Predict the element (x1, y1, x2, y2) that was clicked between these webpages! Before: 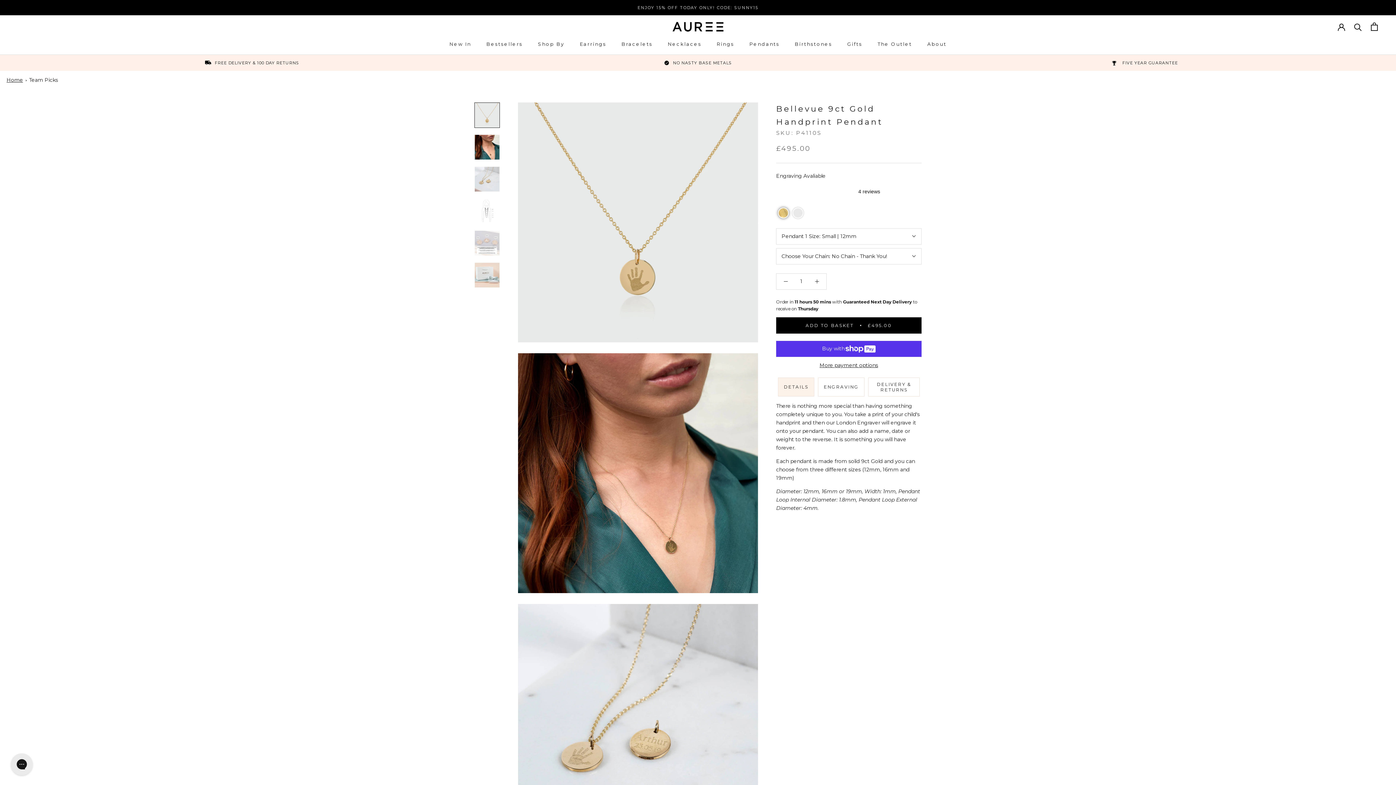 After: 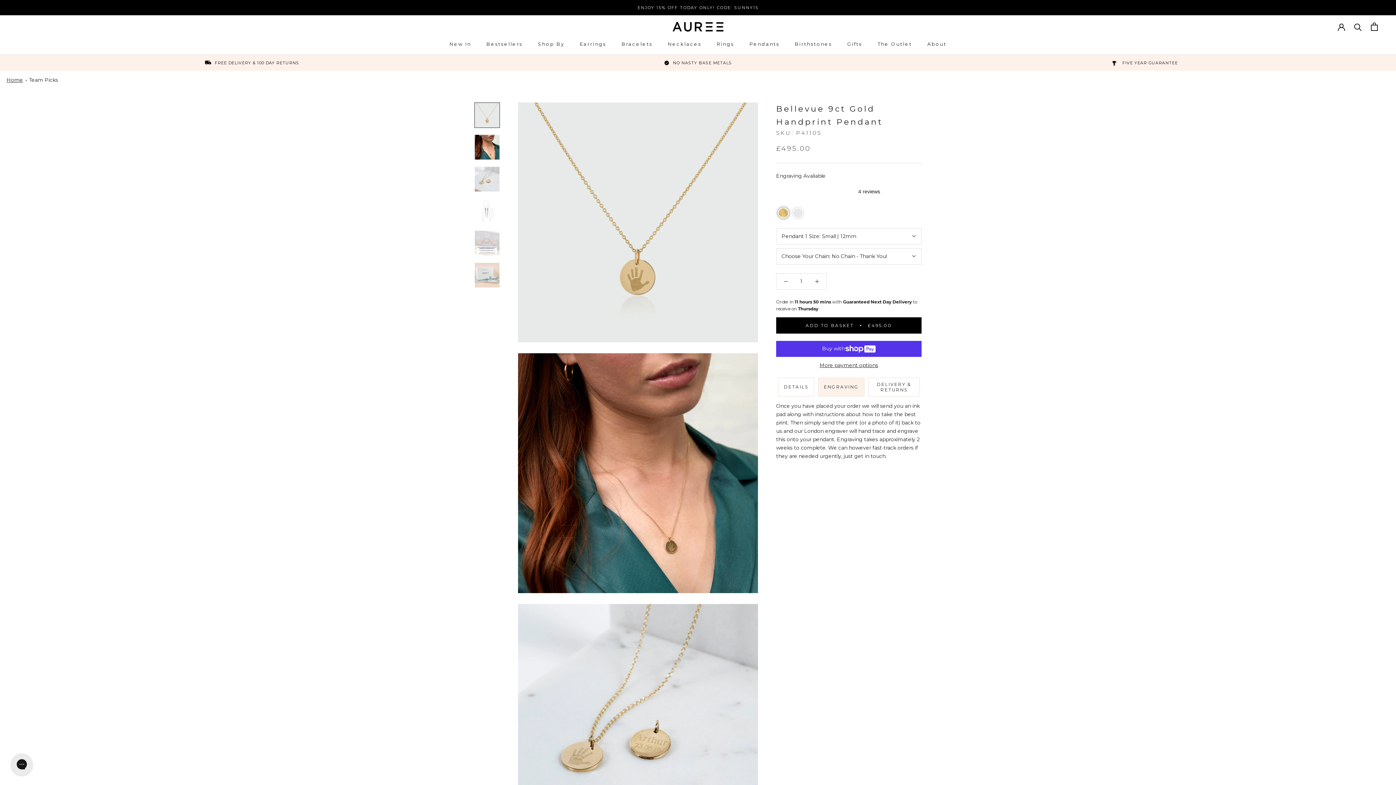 Action: bbox: (818, 377, 864, 396) label: ENGRAVING